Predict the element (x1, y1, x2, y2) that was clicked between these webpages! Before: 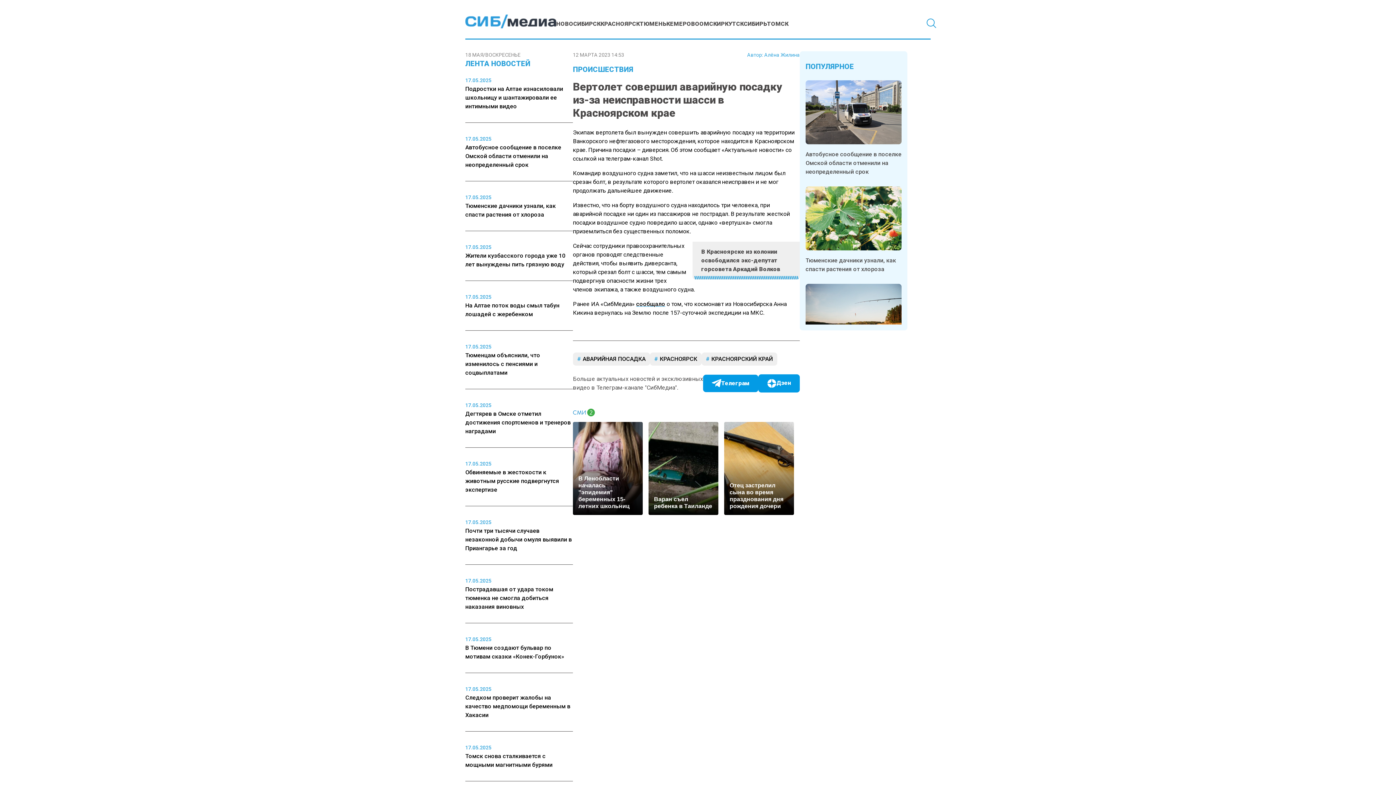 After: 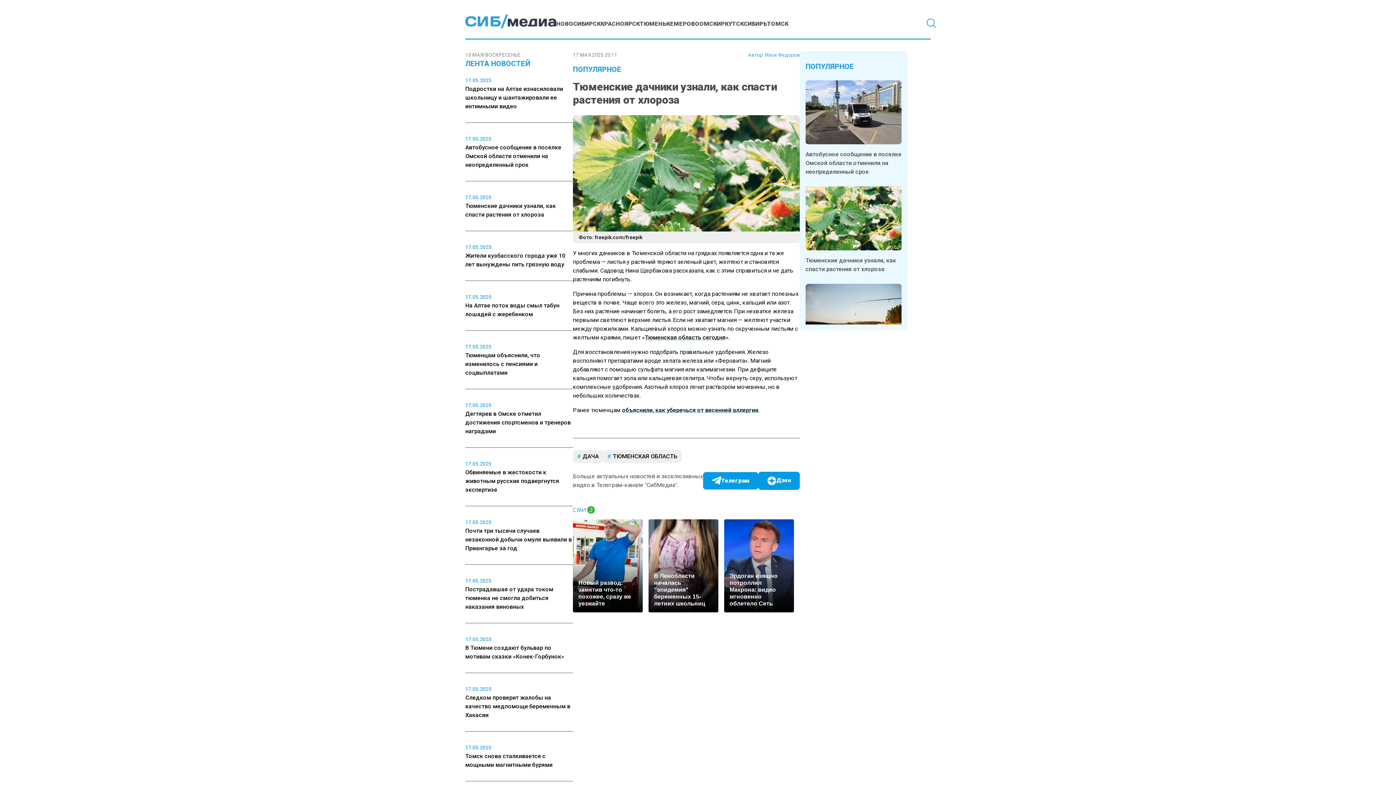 Action: label: Тюменские дачники узнали, как спасти растения от хлороза bbox: (805, 186, 901, 273)